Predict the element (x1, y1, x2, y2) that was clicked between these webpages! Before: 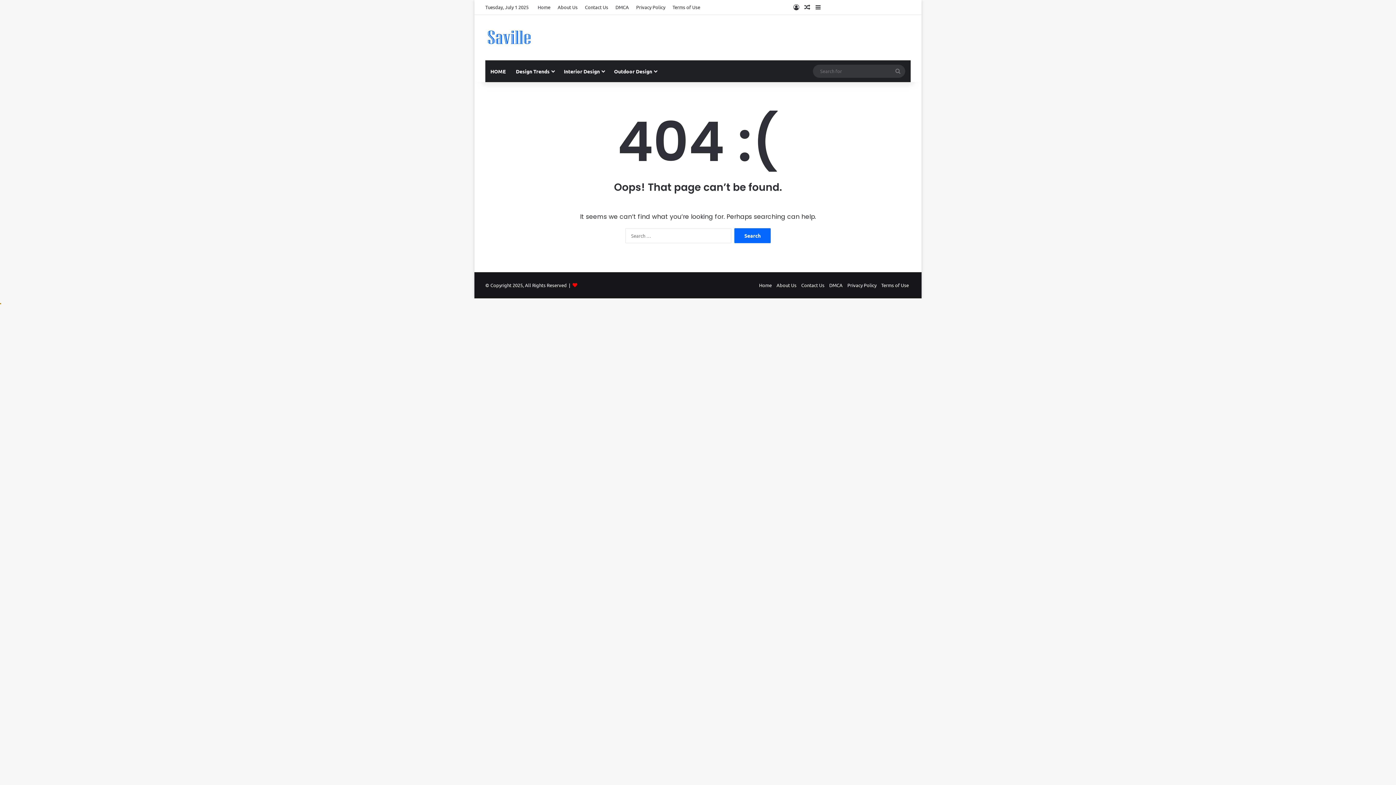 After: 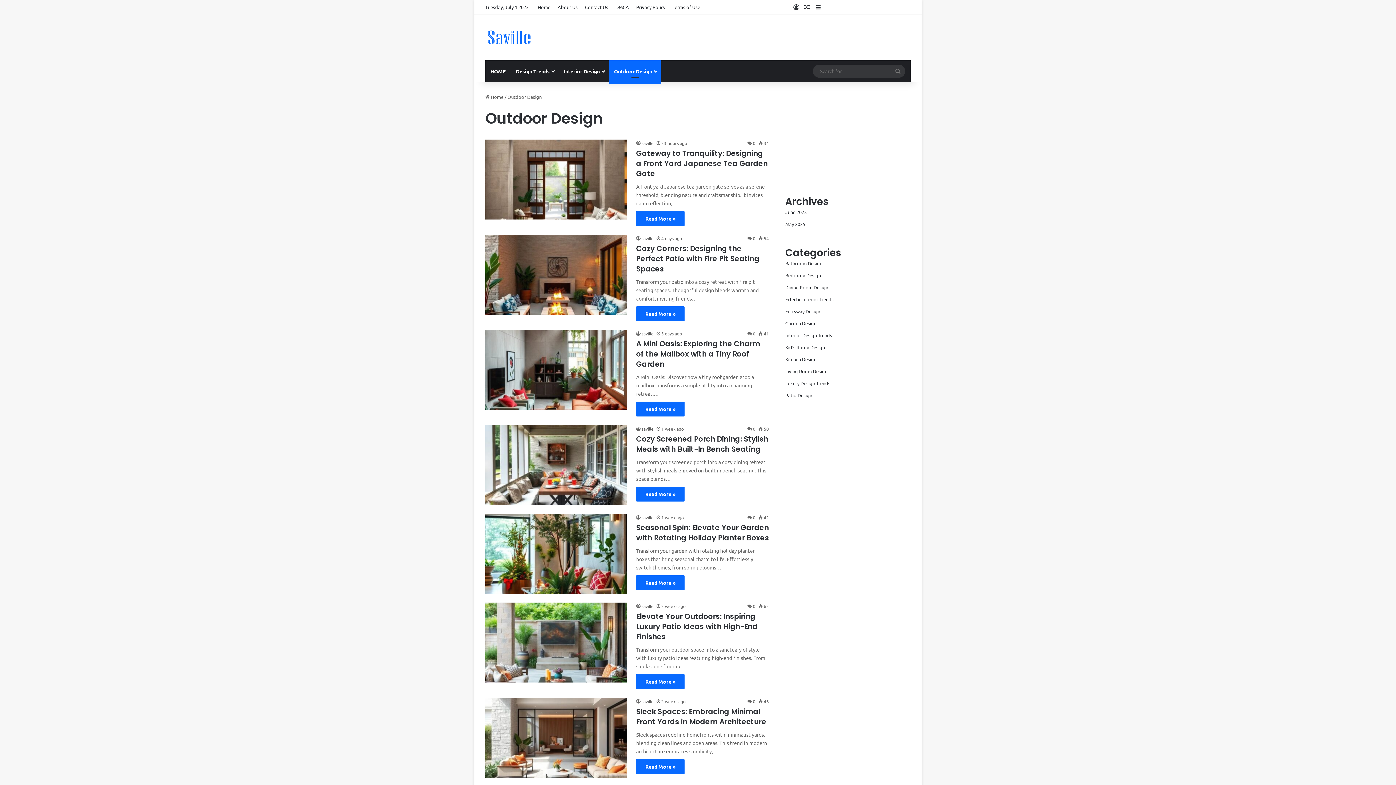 Action: bbox: (609, 60, 661, 82) label: Outdoor Design